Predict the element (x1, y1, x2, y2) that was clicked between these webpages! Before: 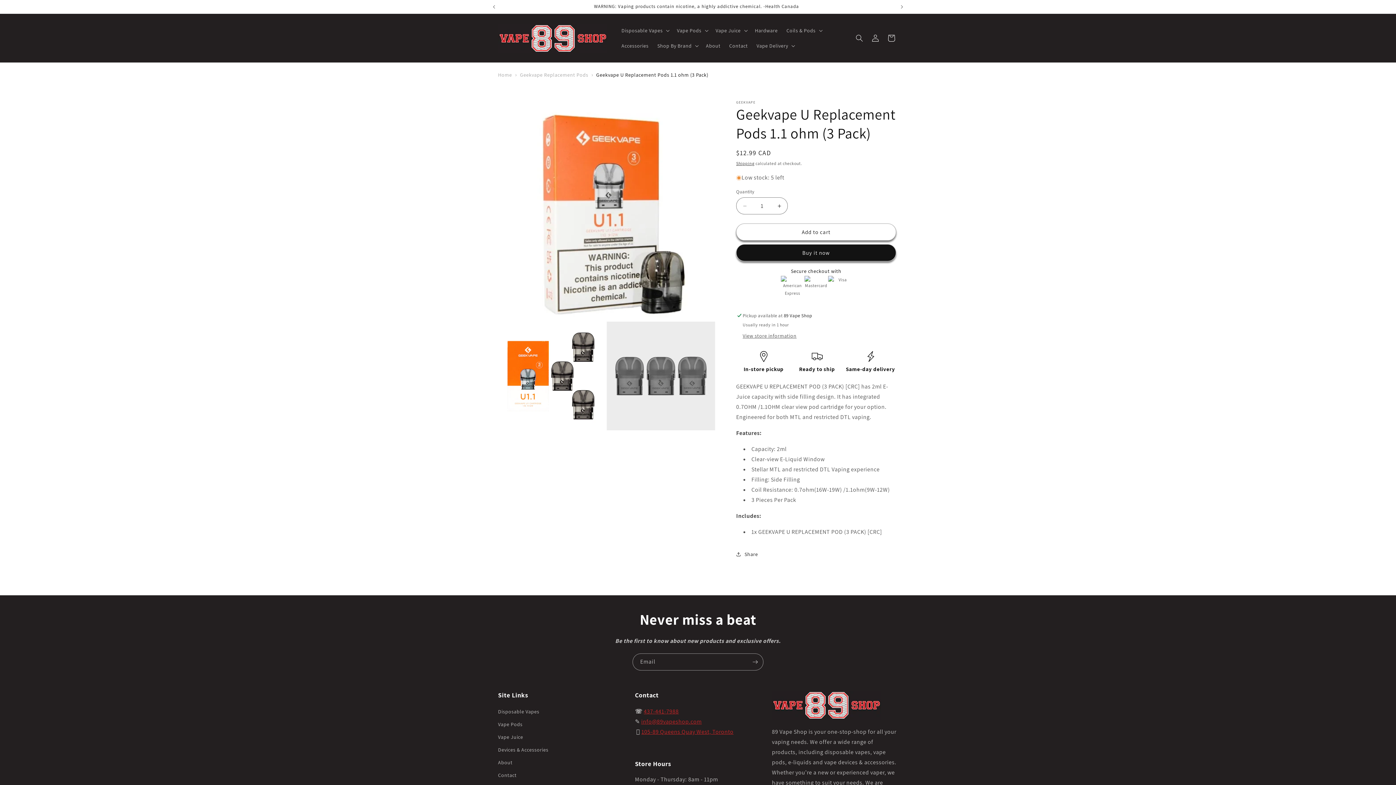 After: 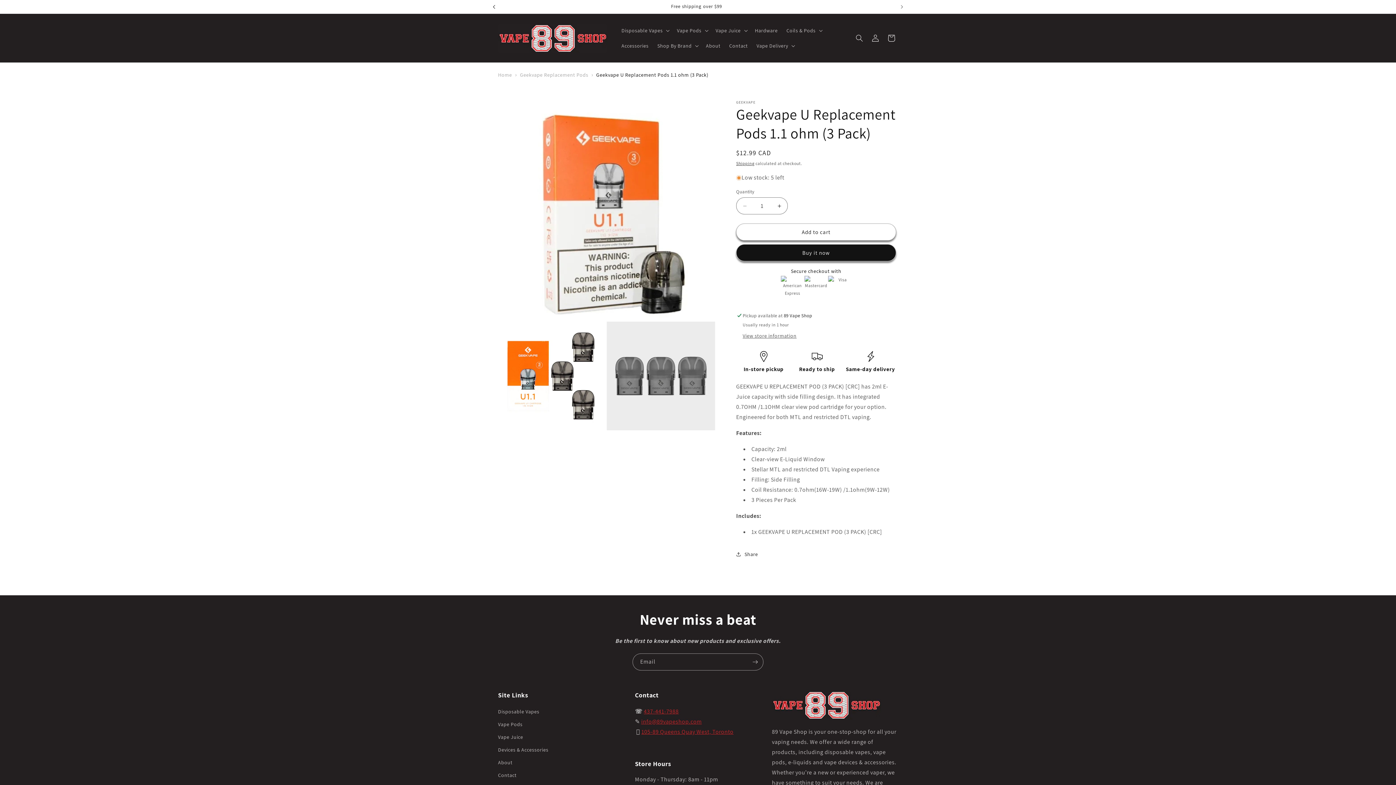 Action: bbox: (486, 0, 502, 13) label: Previous announcement